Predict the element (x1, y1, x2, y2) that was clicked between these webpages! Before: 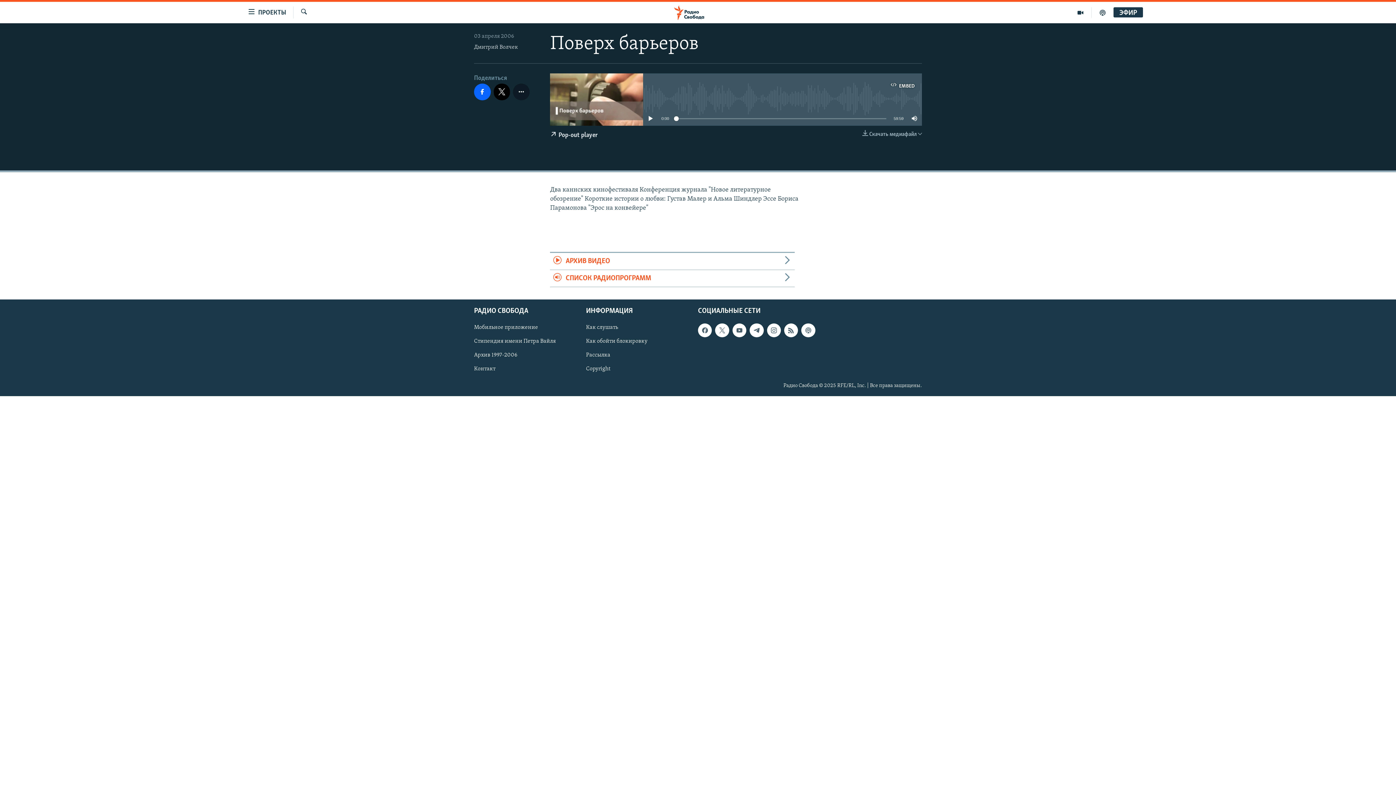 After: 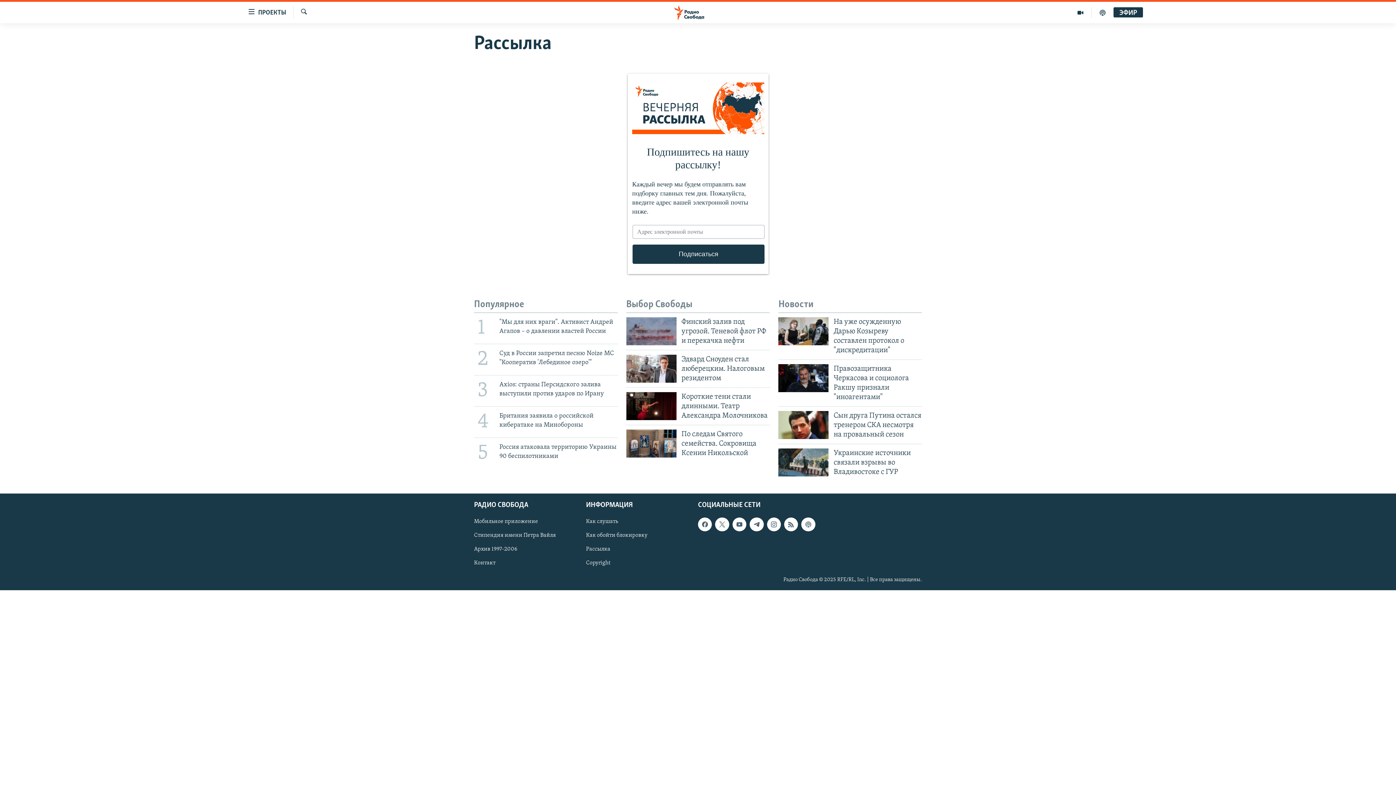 Action: label: Рассылка bbox: (586, 351, 693, 359)